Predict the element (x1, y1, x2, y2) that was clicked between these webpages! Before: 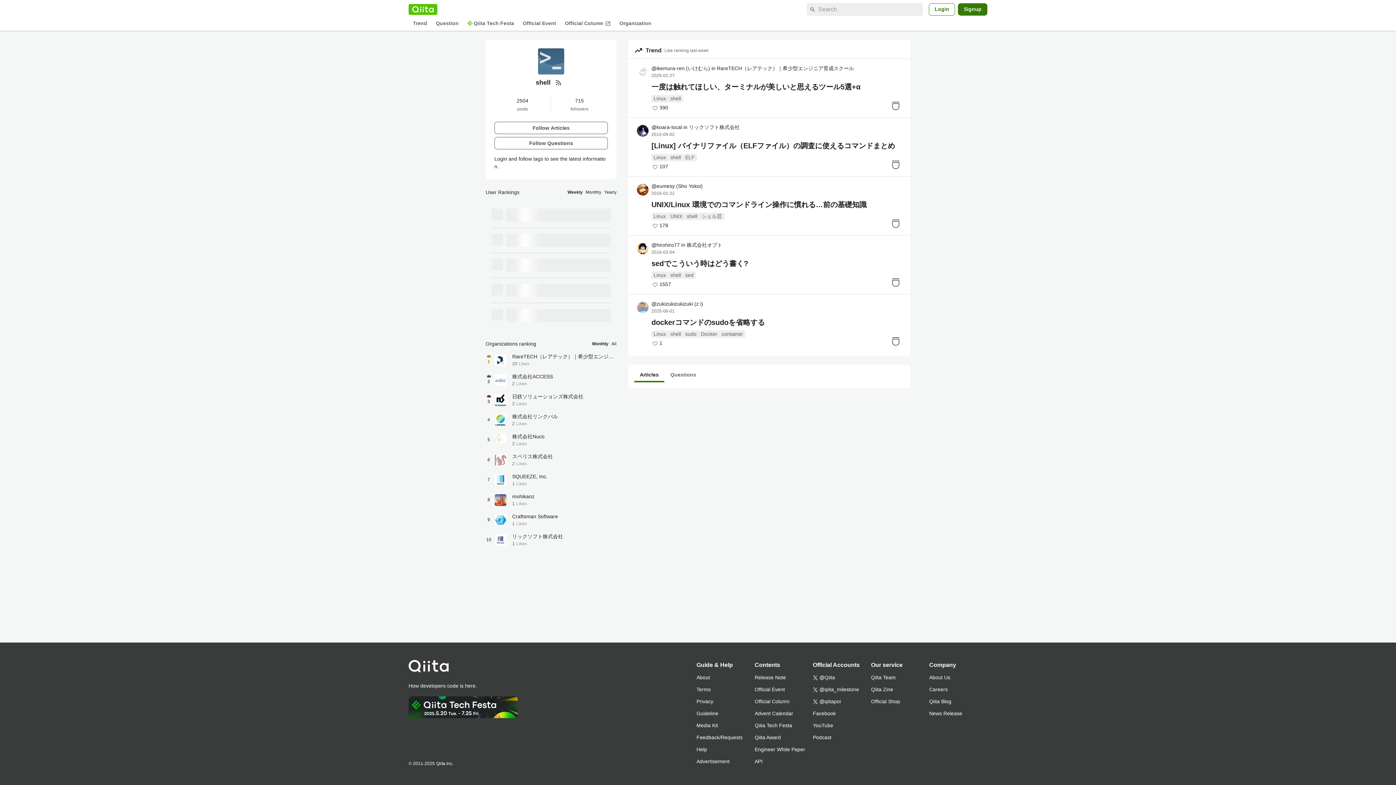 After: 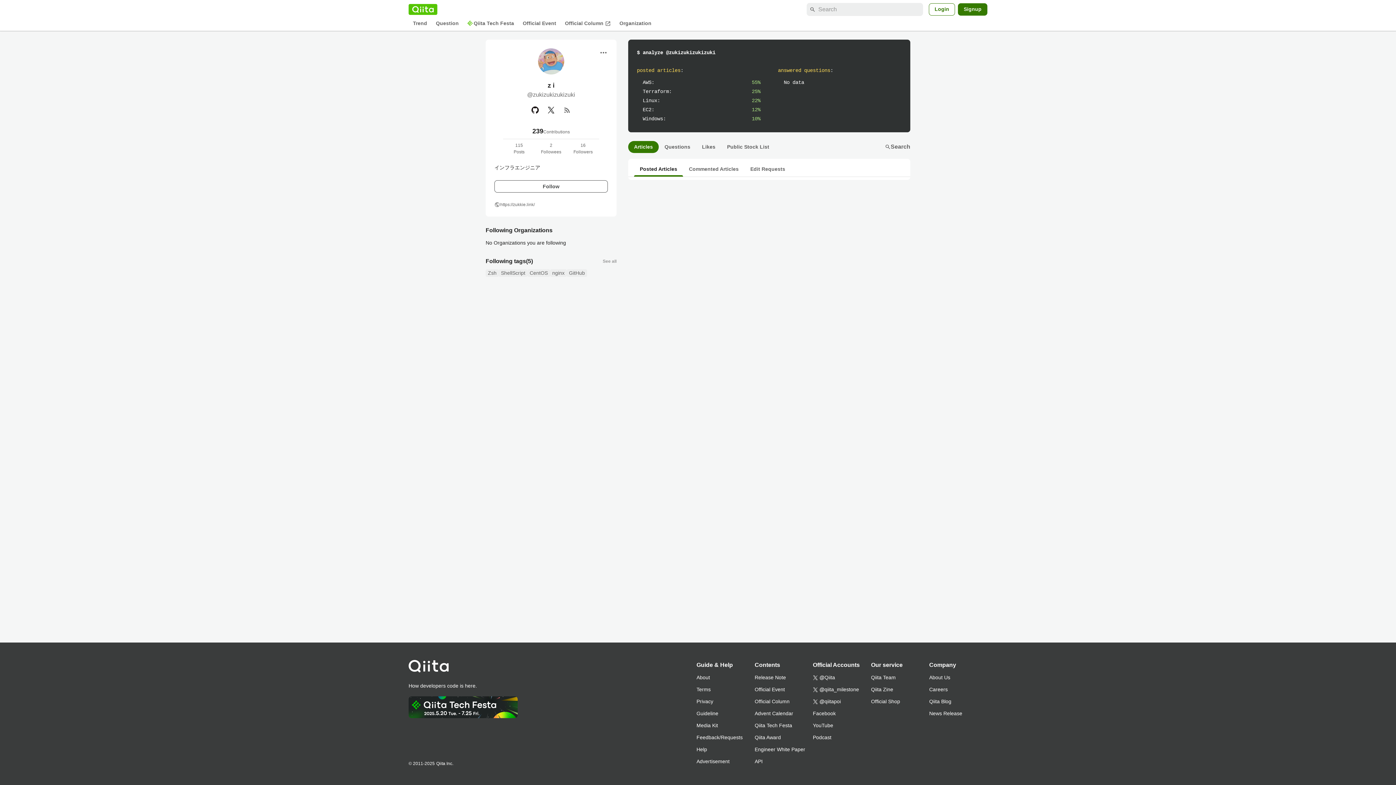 Action: label: @zukizukizukizuki(z i) bbox: (651, 300, 703, 308)